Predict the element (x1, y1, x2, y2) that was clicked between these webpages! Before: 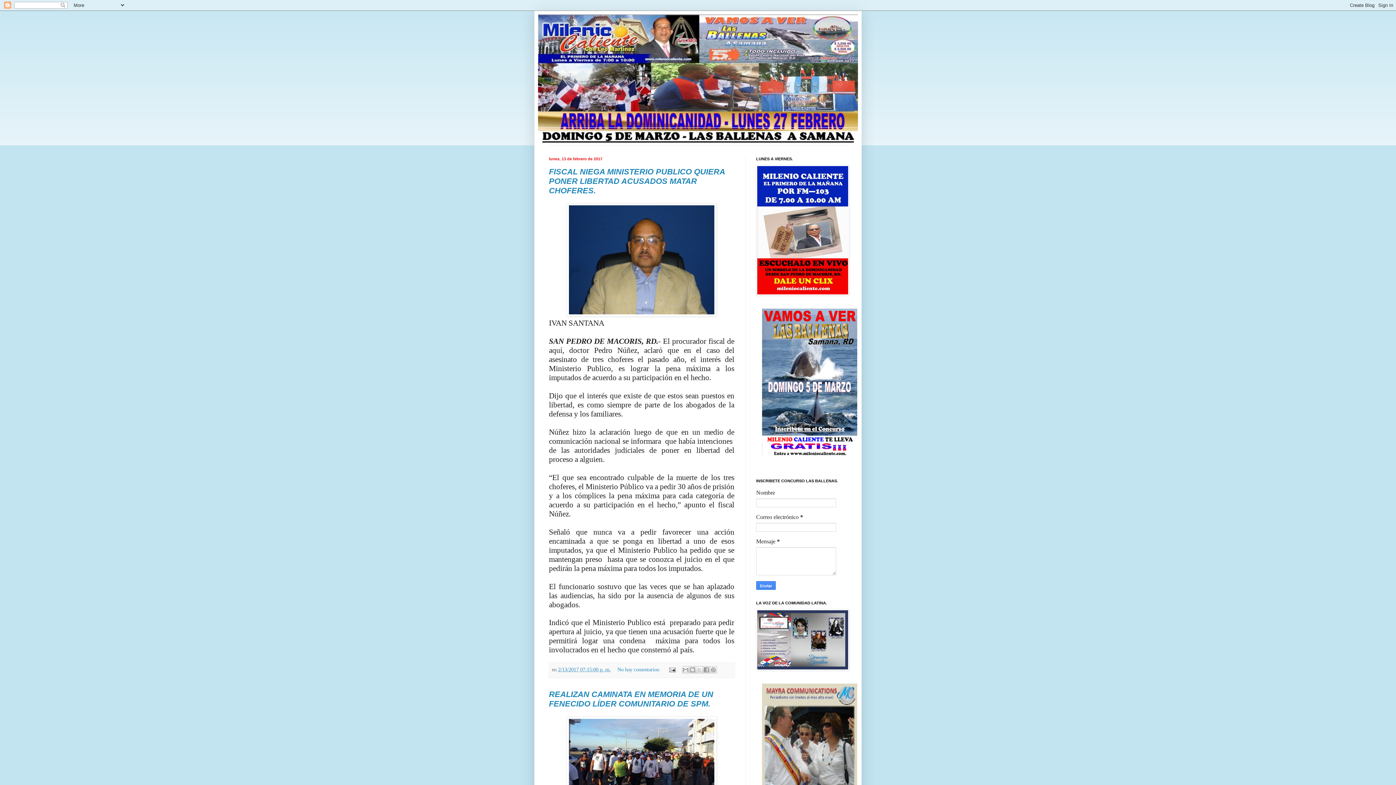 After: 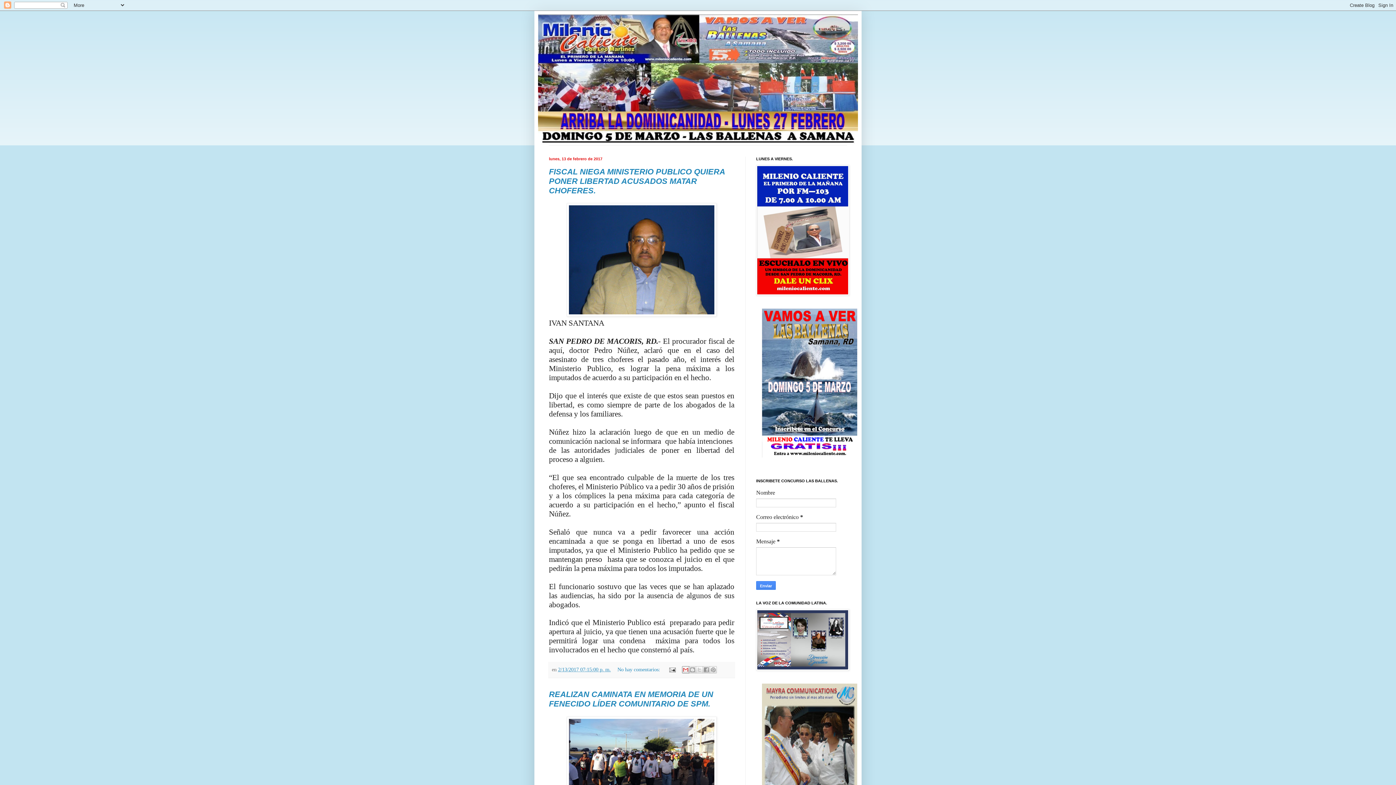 Action: bbox: (682, 666, 689, 673) label: Enviar por correo electrónico